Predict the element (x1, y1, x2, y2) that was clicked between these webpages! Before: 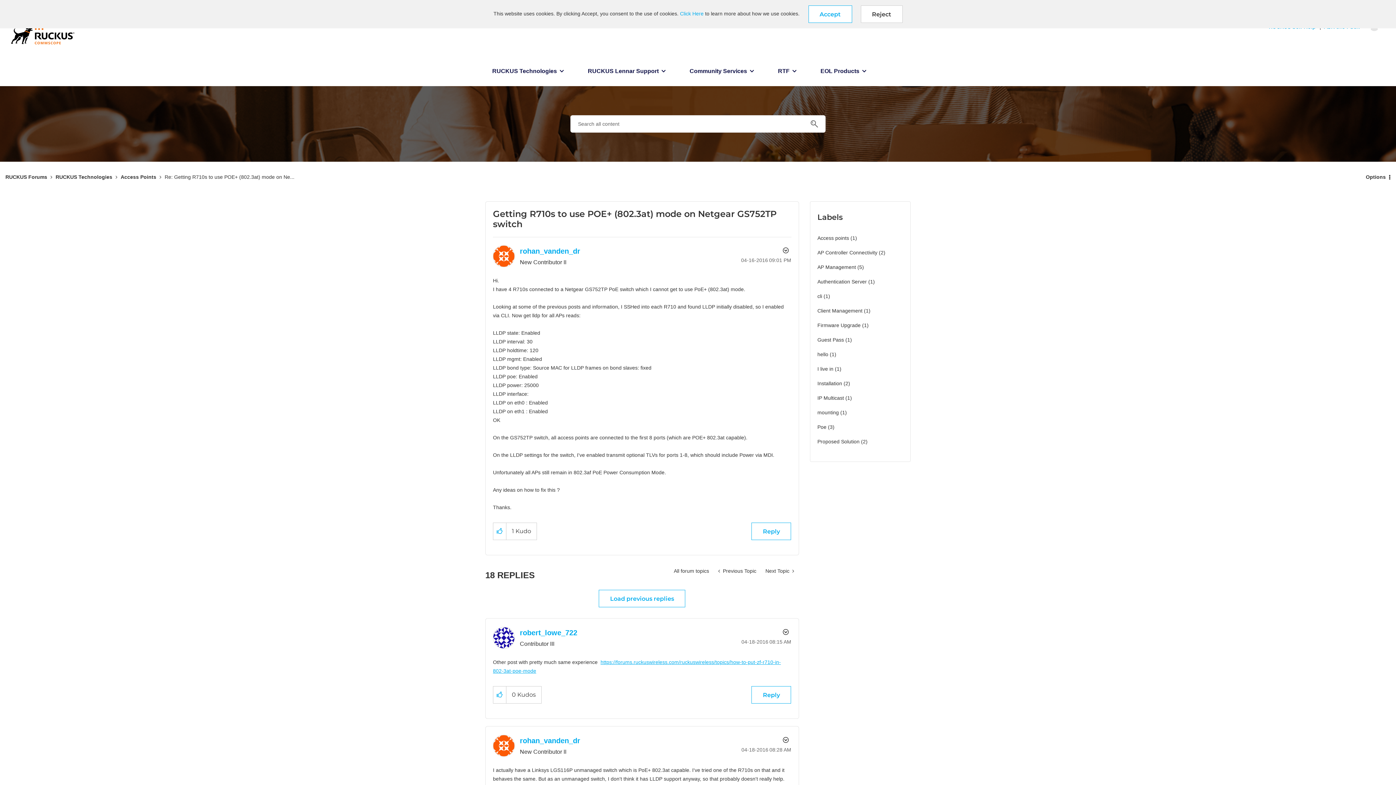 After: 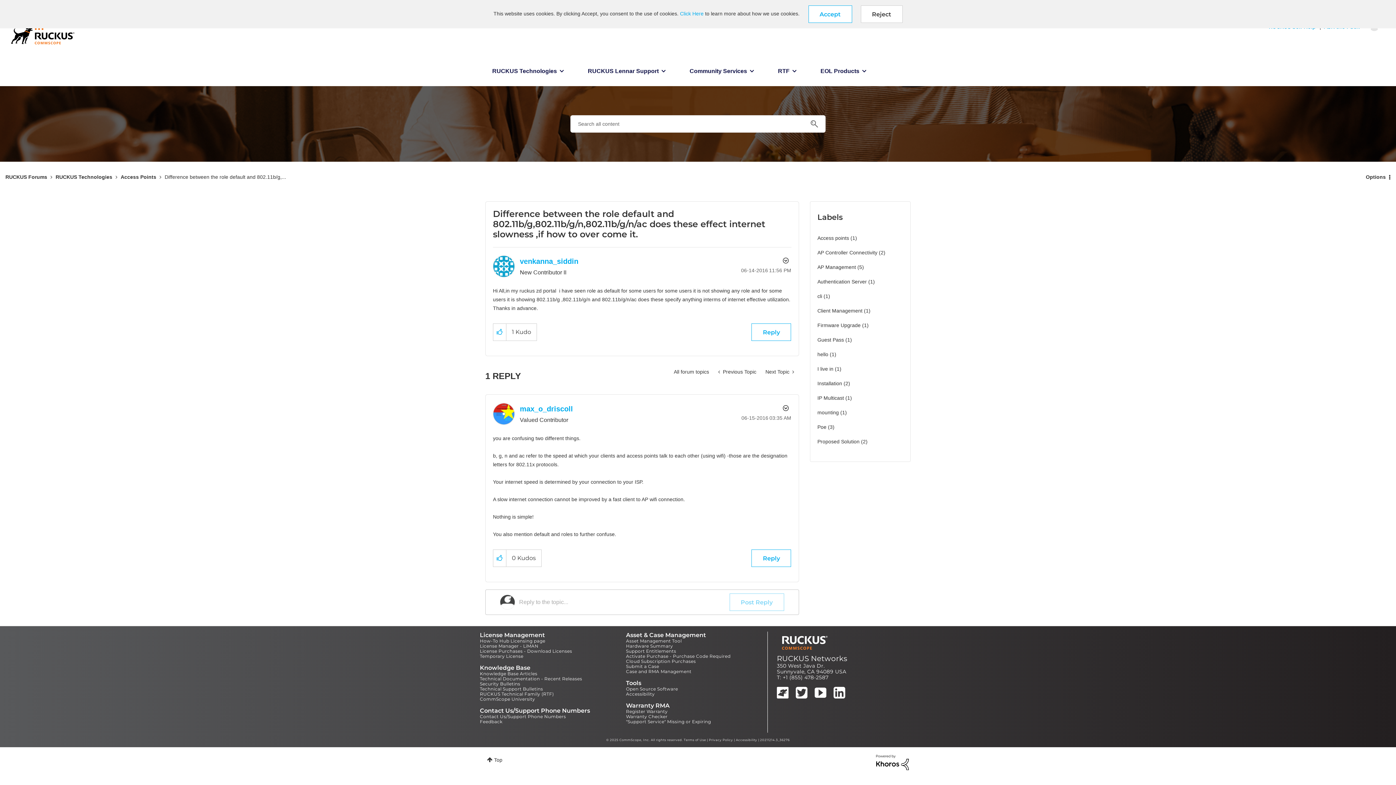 Action: label: Next Topic  bbox: (760, 564, 799, 578)